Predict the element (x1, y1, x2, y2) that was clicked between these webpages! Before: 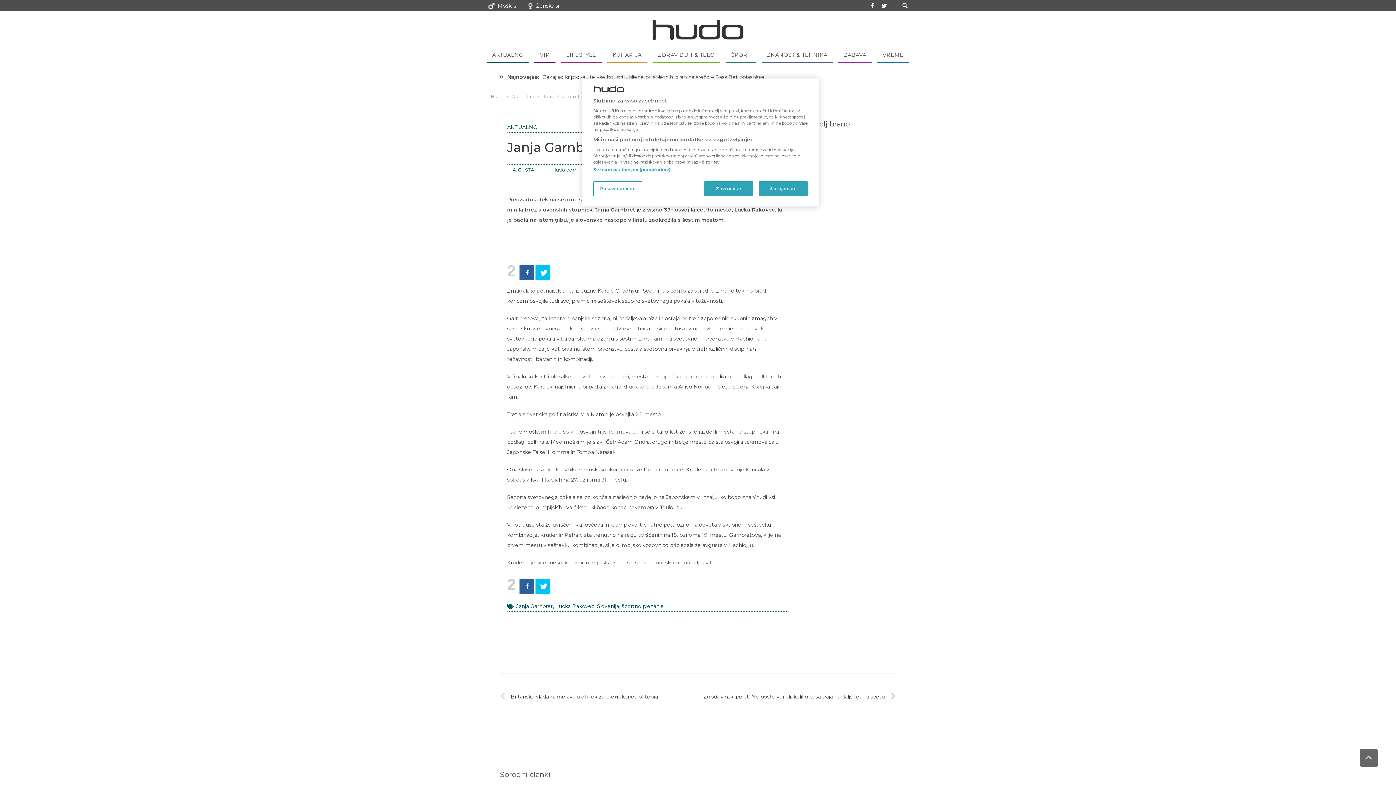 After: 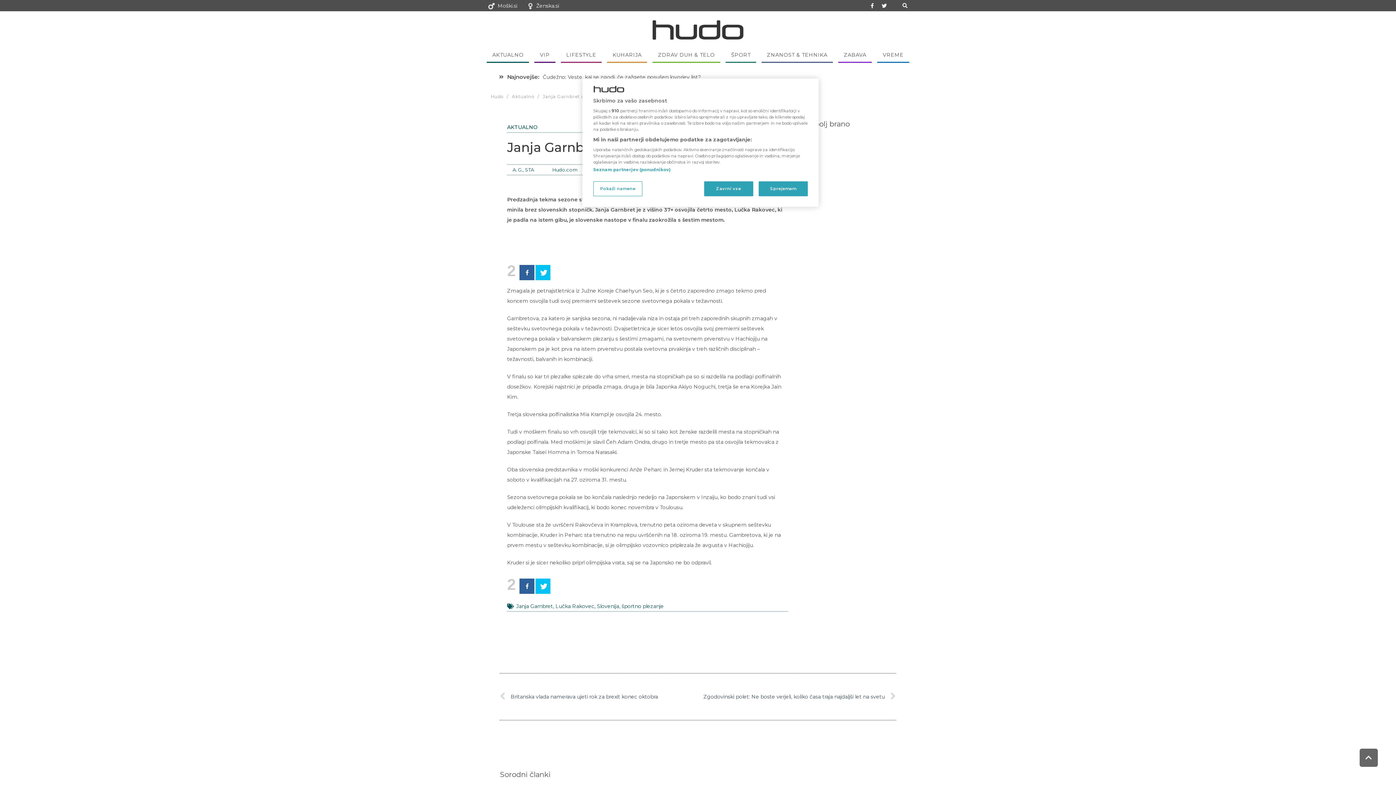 Action: label: Moški.si bbox: (497, 2, 517, 8)